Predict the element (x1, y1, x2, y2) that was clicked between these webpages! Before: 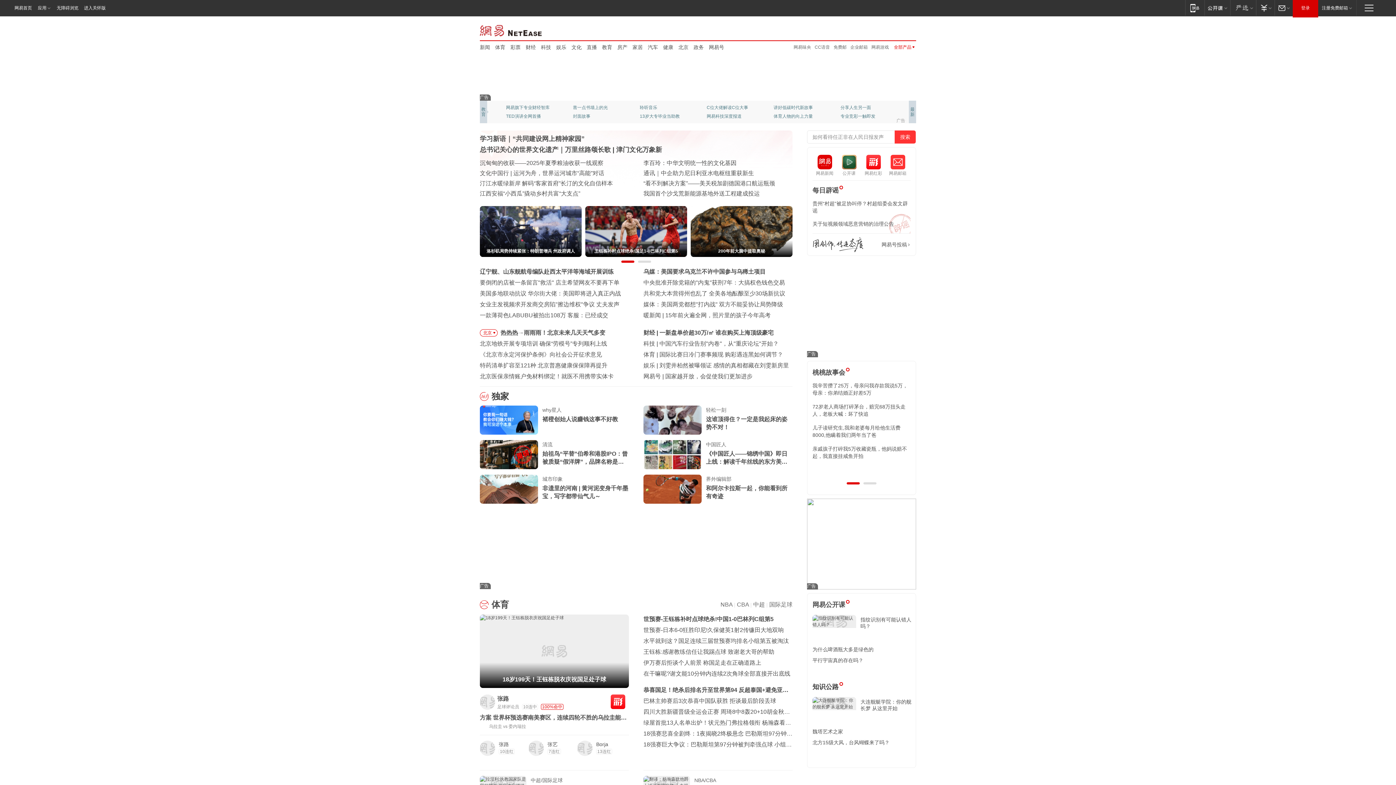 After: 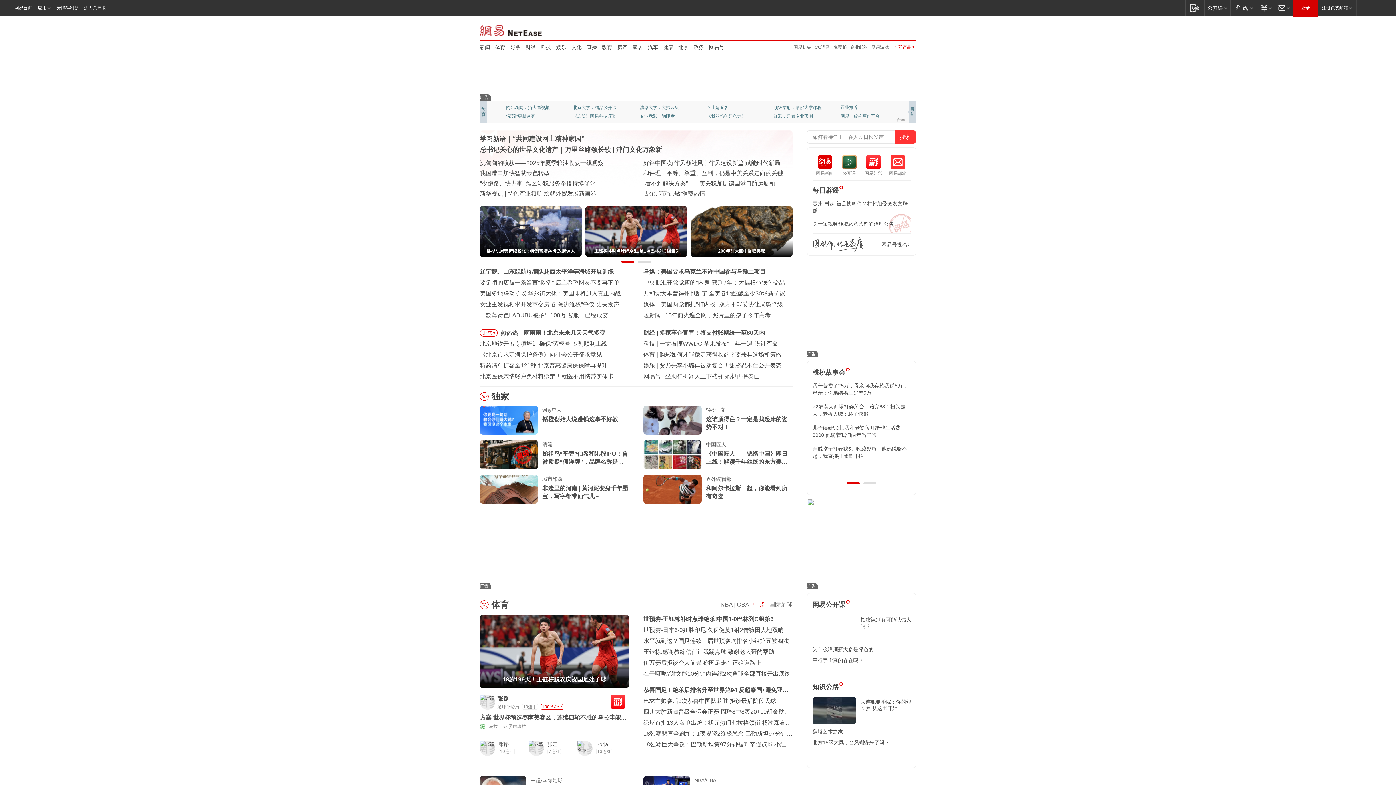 Action: label: 中超 bbox: (753, 601, 765, 608)